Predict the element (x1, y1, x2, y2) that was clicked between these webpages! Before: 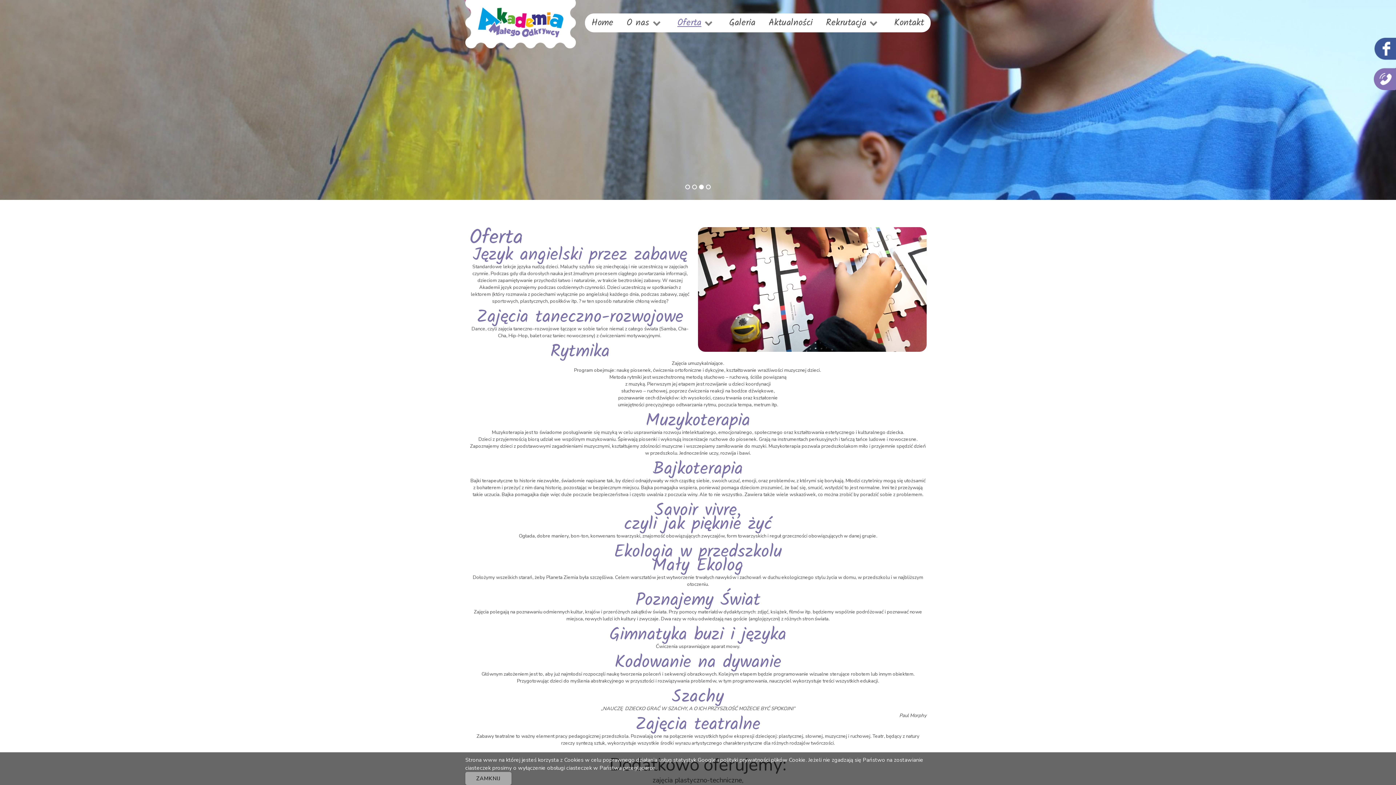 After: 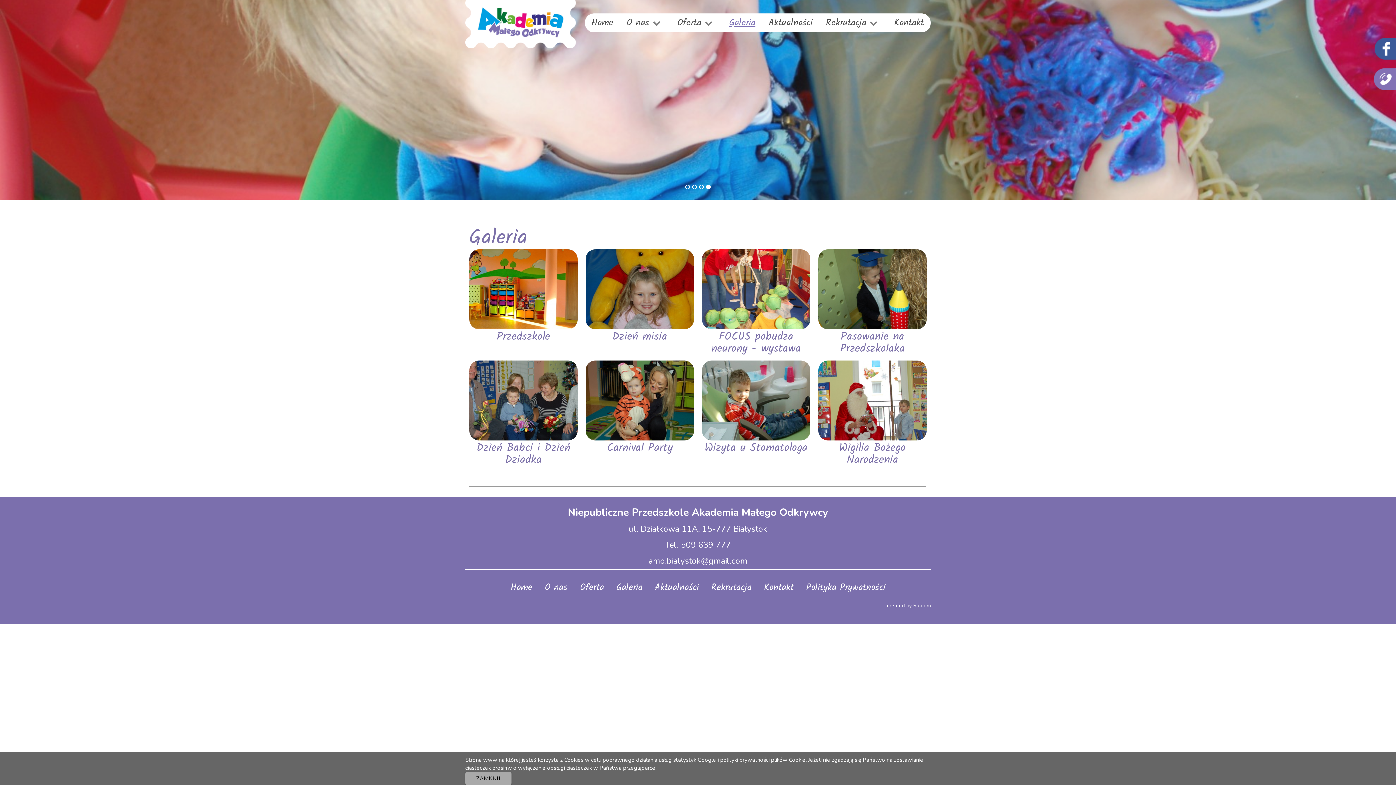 Action: label: Galeria bbox: (729, 13, 755, 32)